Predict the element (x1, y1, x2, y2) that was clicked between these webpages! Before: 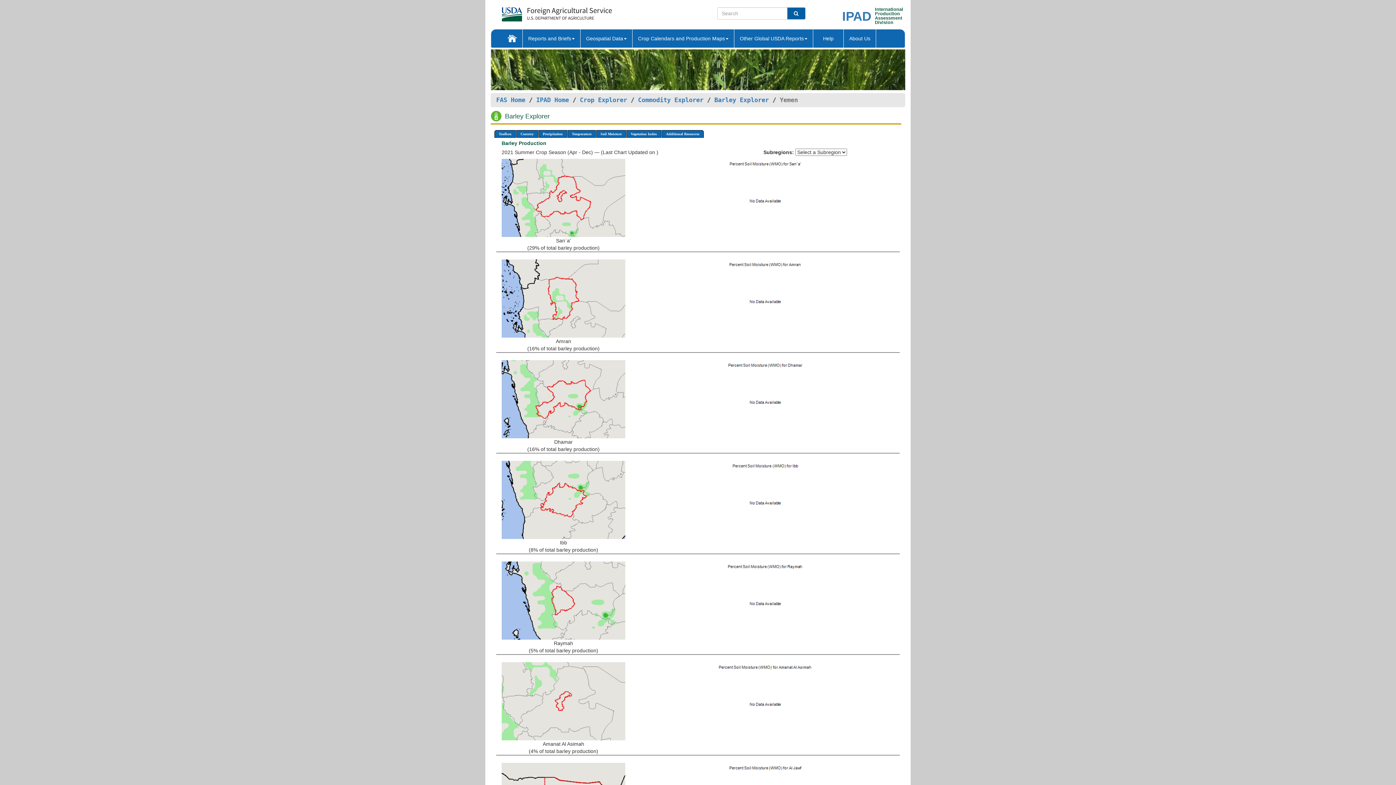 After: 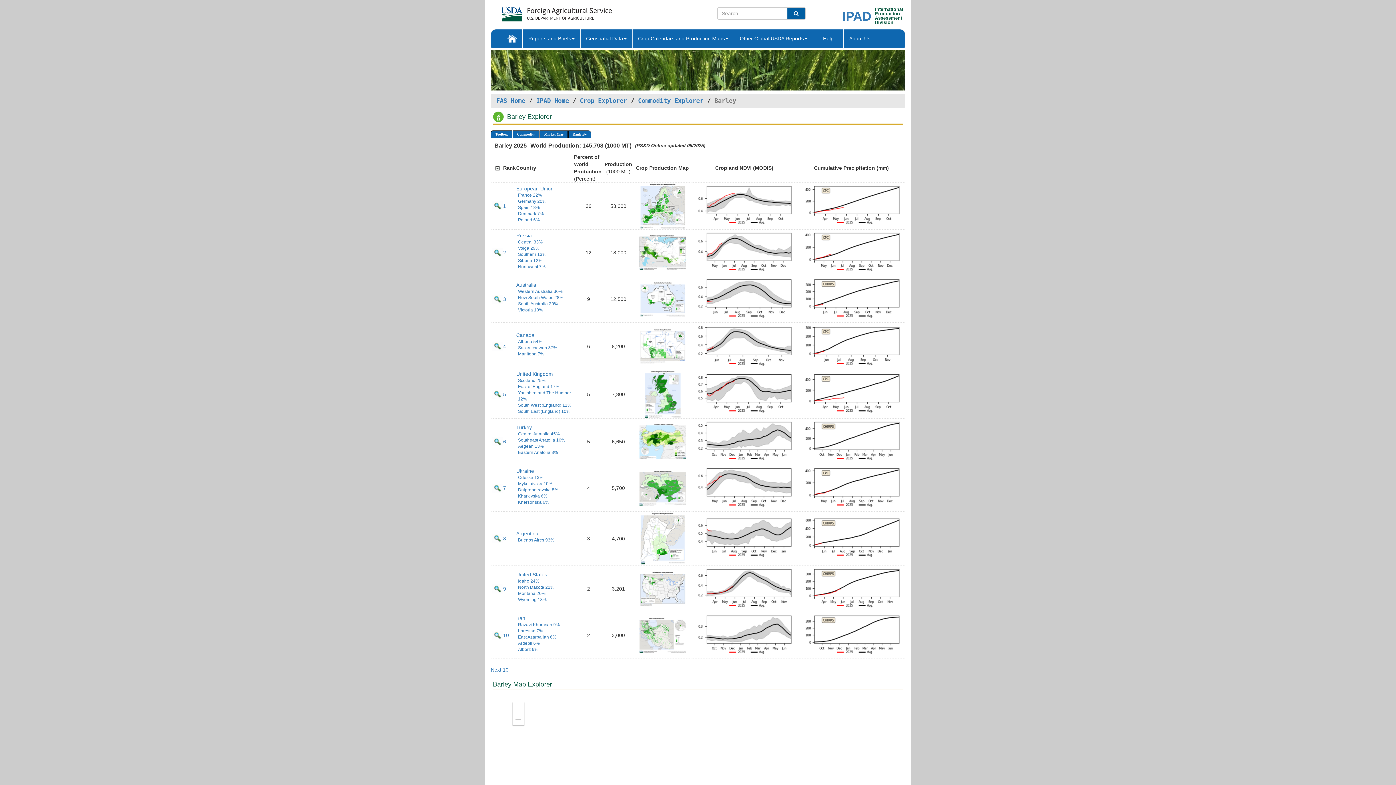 Action: label: Barley Explorer bbox: (714, 96, 769, 103)